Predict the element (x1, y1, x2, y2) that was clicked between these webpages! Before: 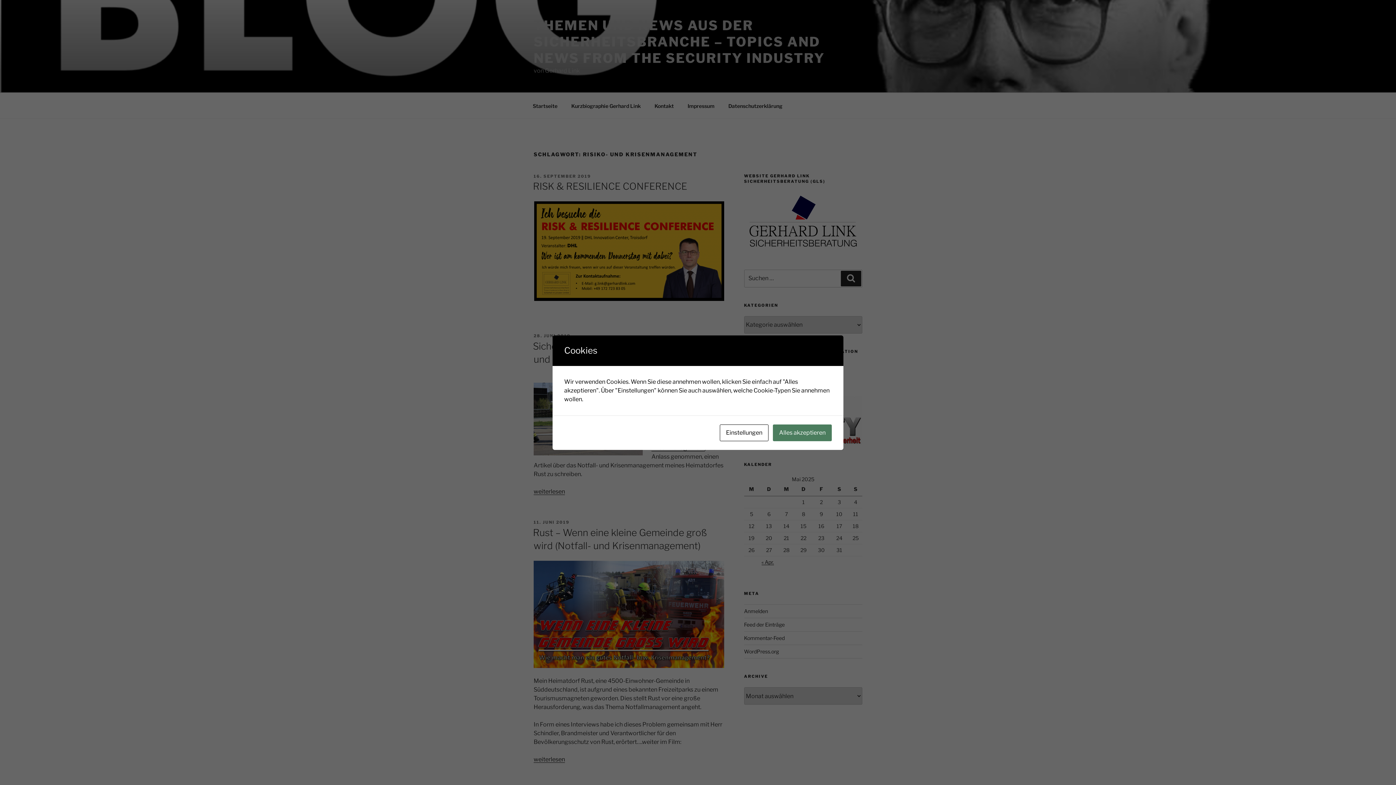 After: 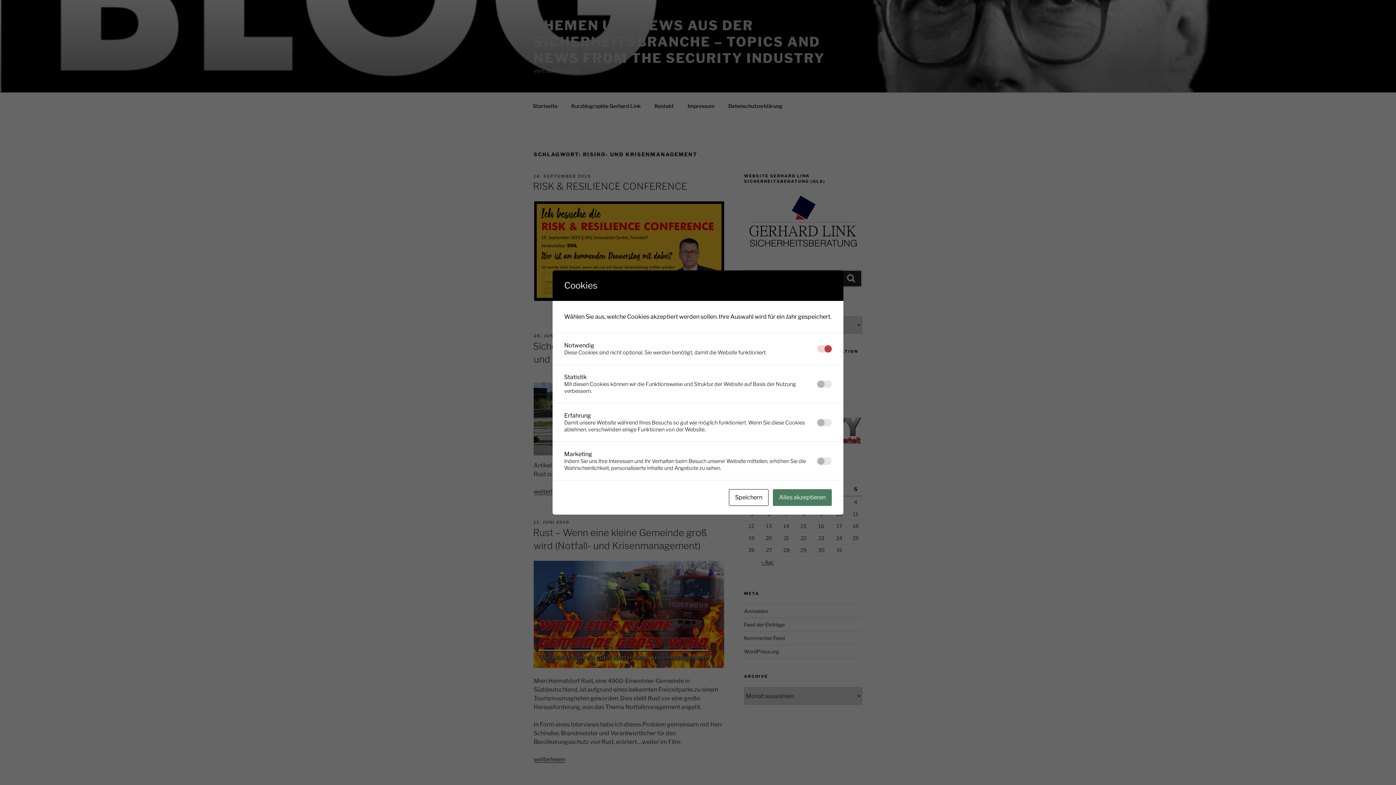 Action: bbox: (720, 424, 768, 441) label: Einstellungen